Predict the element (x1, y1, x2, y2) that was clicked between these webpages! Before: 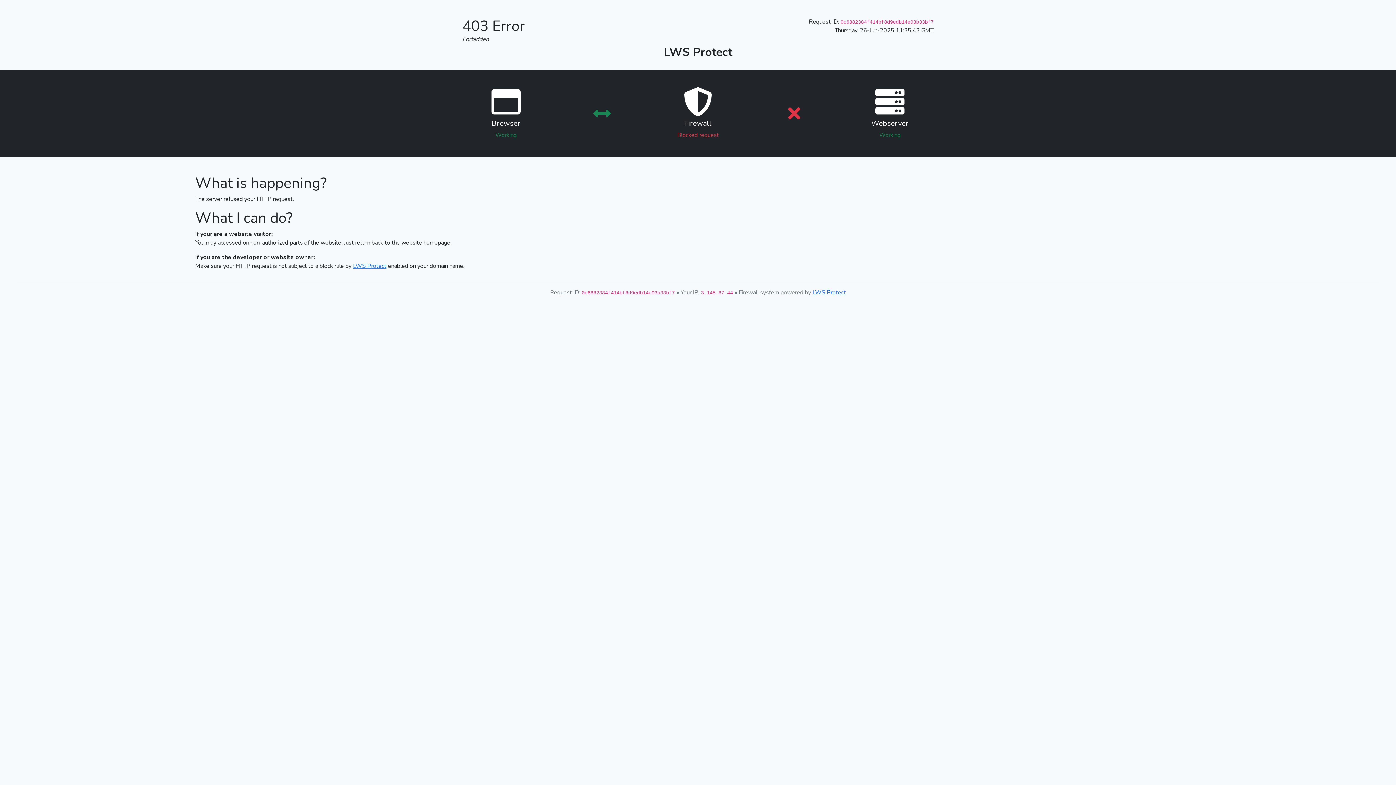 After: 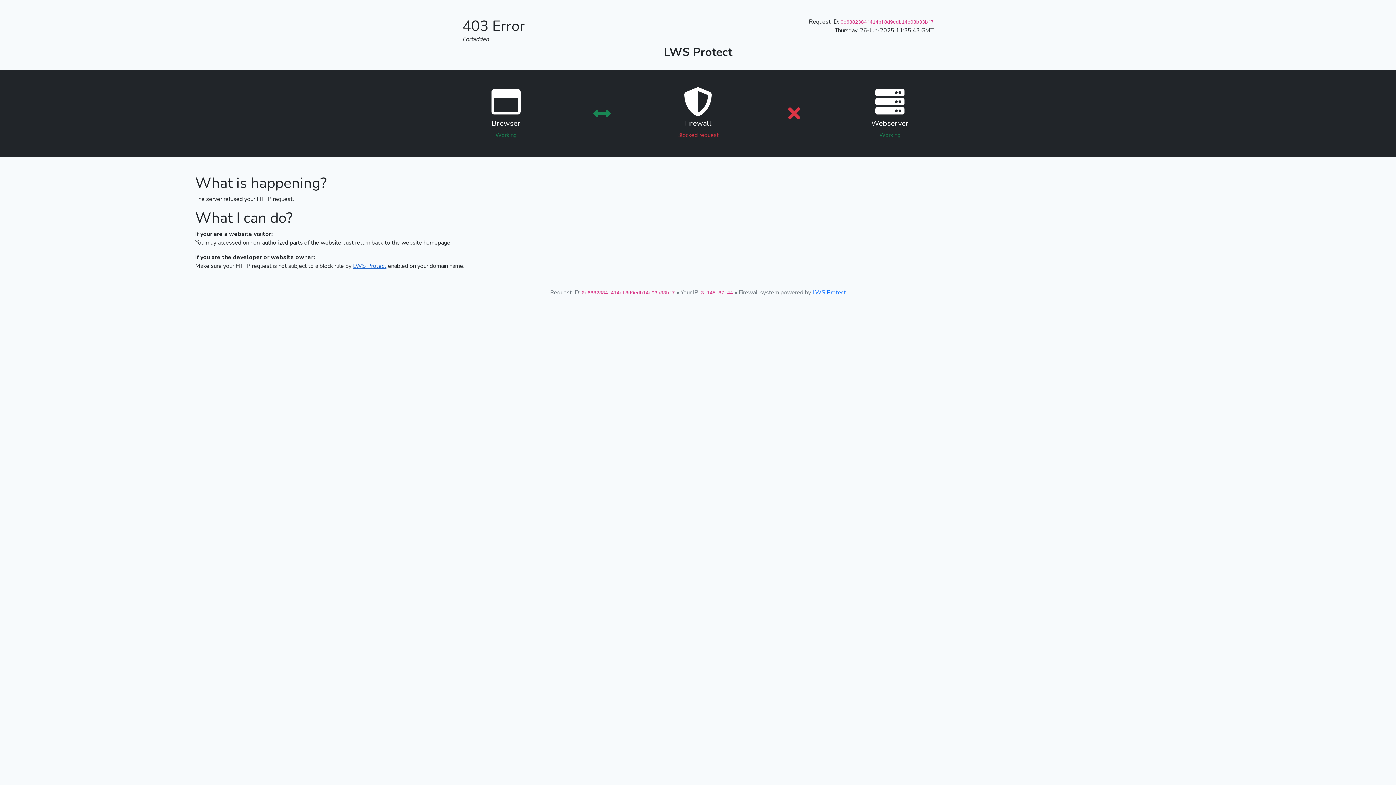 Action: bbox: (353, 262, 386, 270) label: LWS Protect